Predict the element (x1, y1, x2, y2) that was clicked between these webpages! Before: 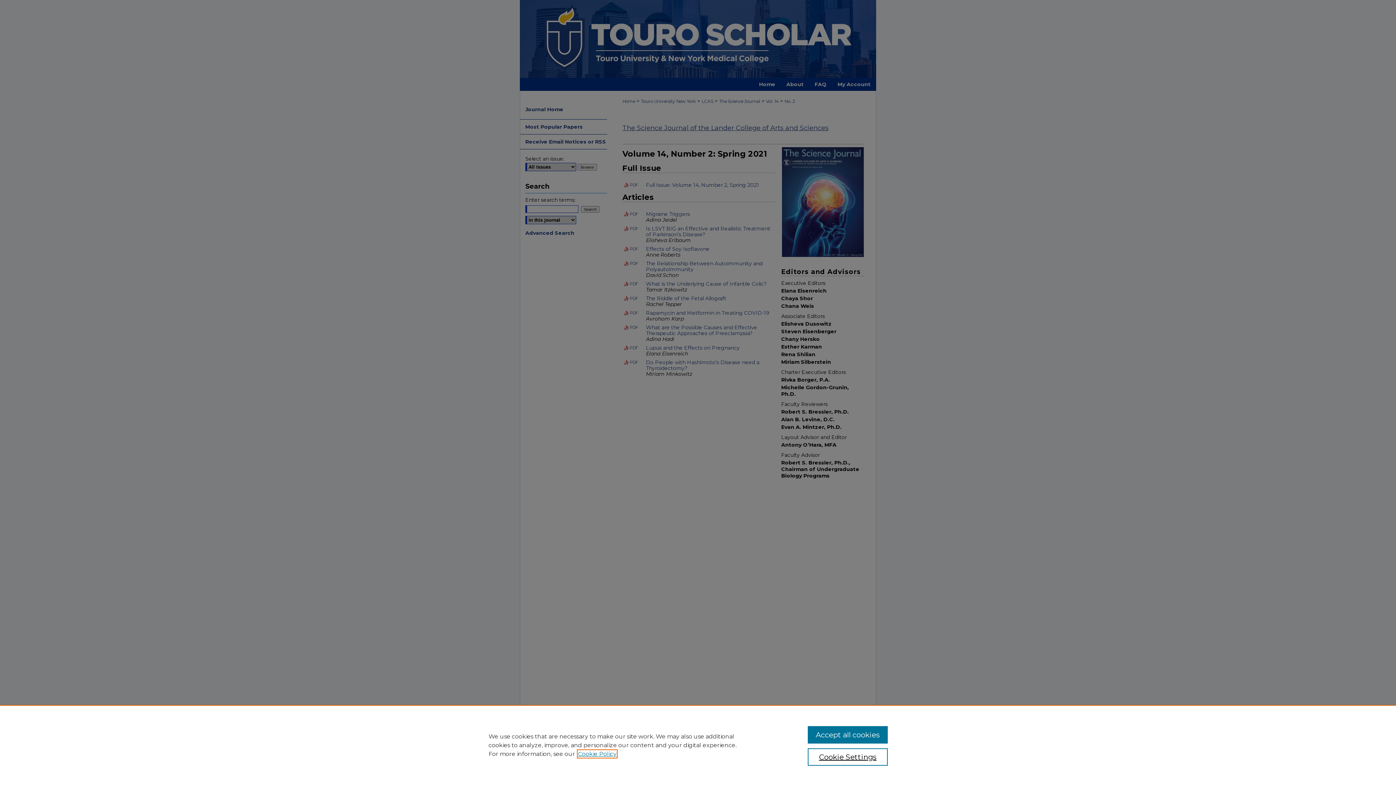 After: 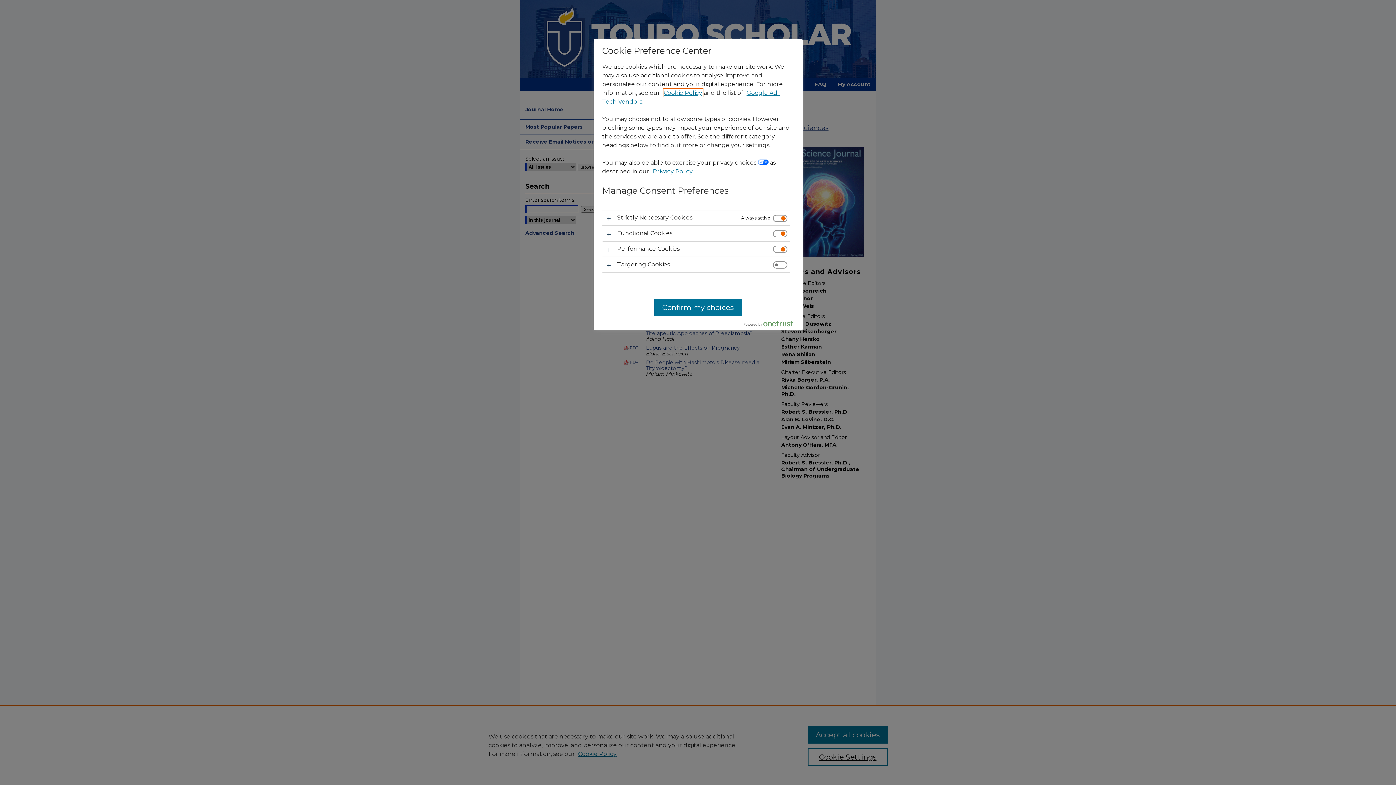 Action: bbox: (807, 748, 887, 766) label: Cookie Settings